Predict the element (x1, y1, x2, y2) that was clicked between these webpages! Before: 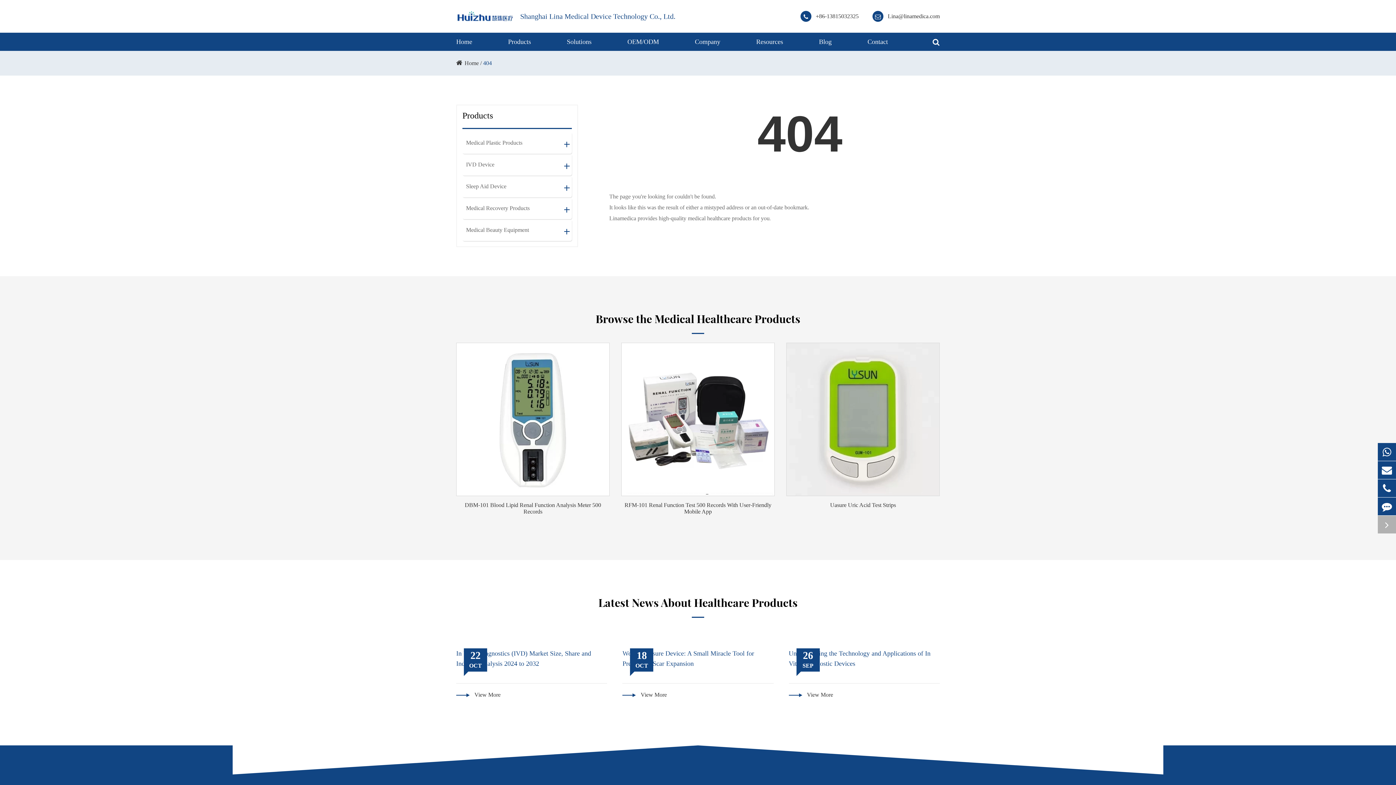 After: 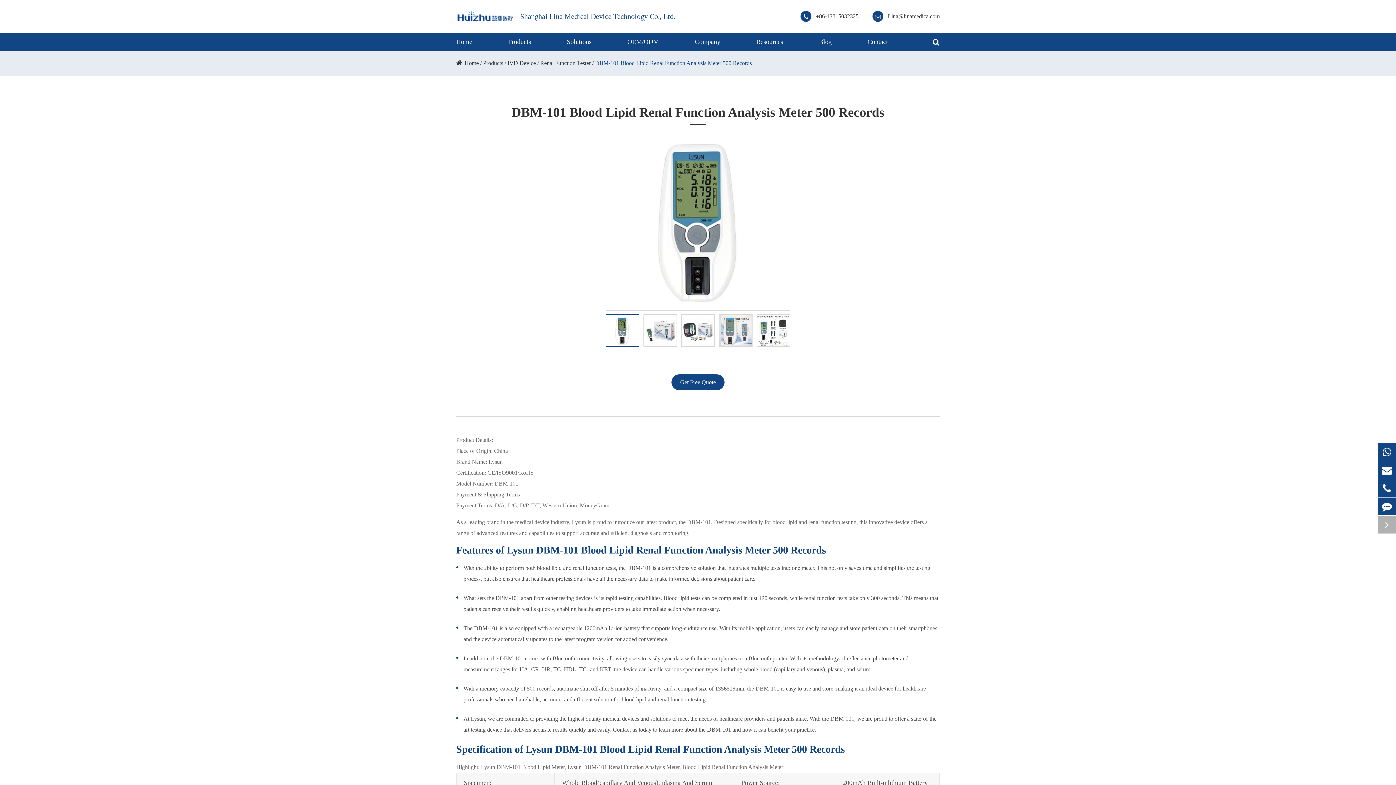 Action: bbox: (456, 502, 609, 515) label: DBM-101 Blood Lipid Renal Function Analysis Meter 500 Records